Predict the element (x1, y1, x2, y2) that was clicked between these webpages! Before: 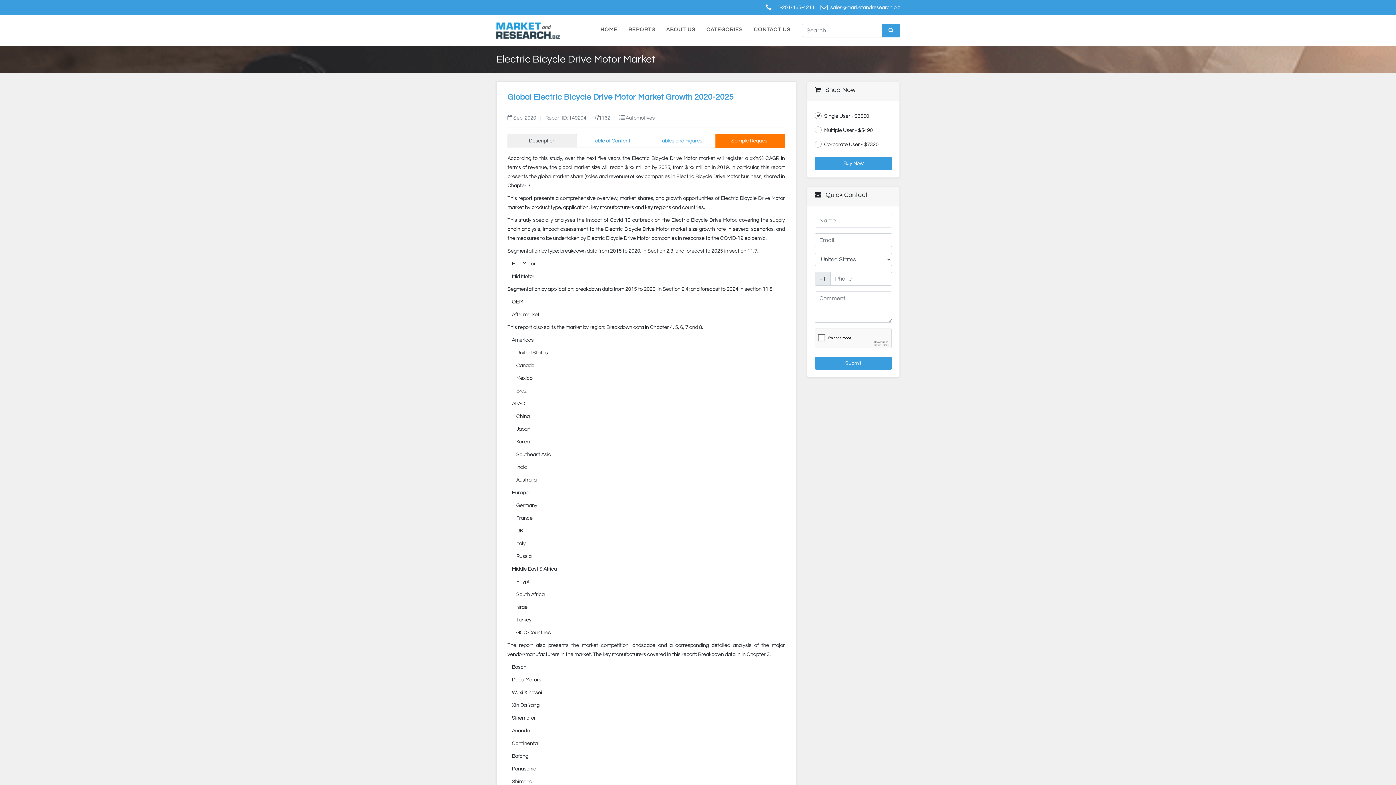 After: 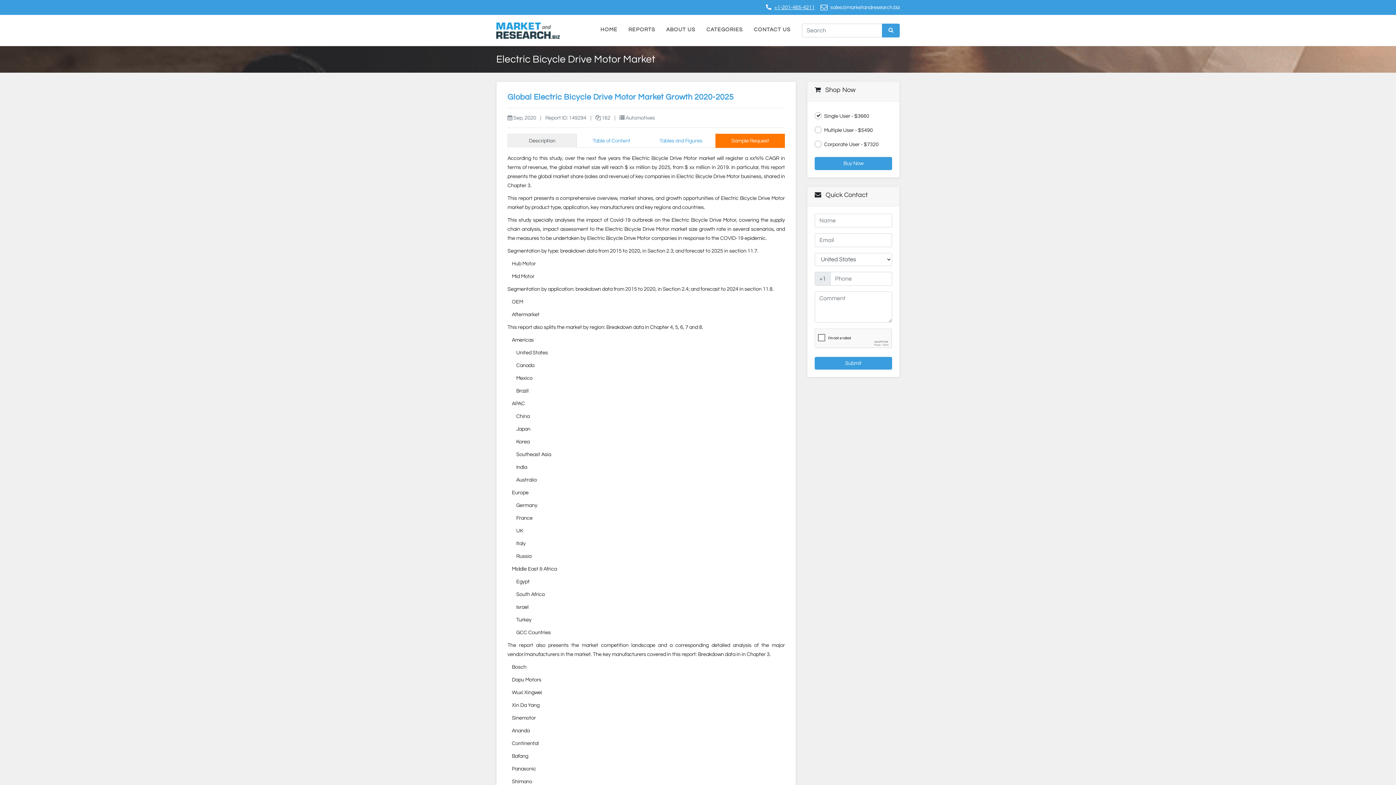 Action: bbox: (774, 3, 814, 11) label: +1-201-465-4211